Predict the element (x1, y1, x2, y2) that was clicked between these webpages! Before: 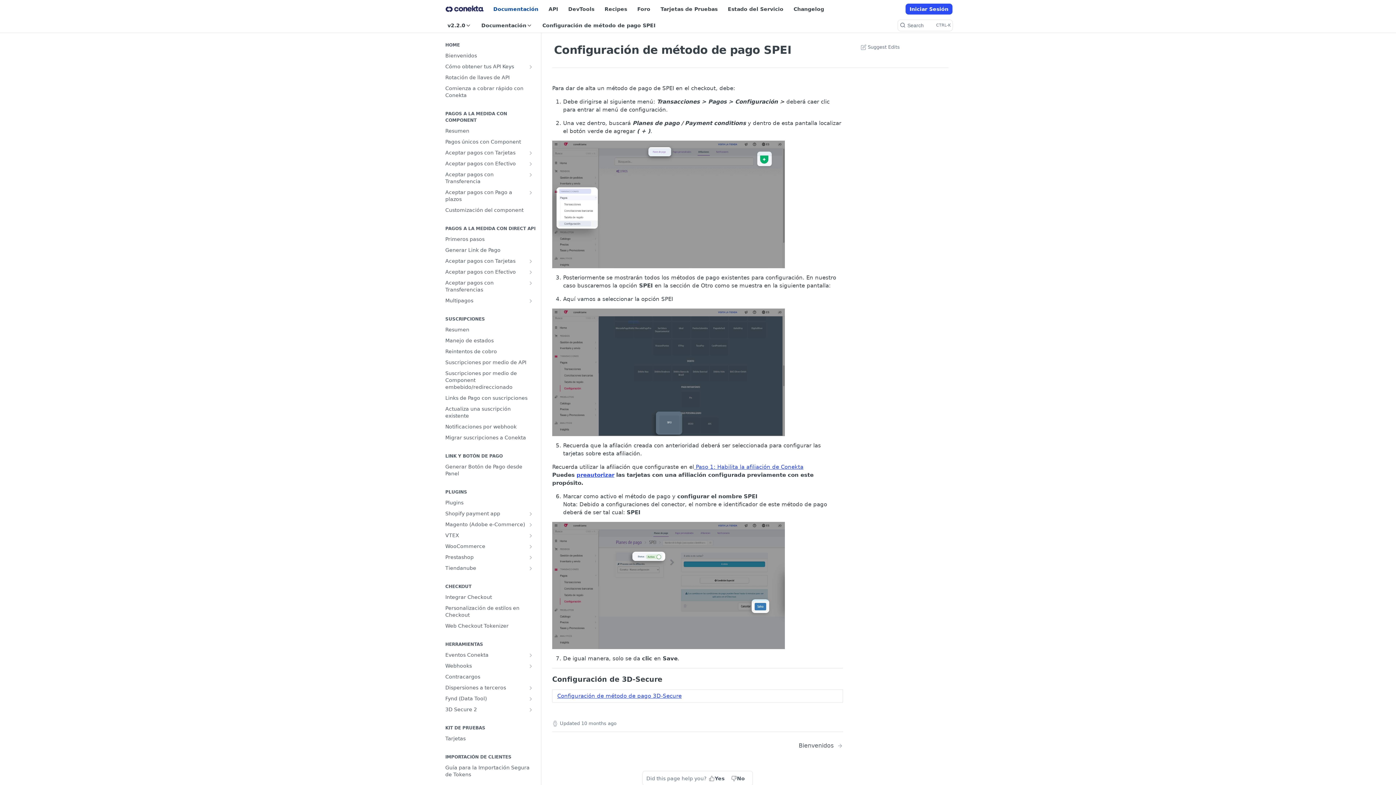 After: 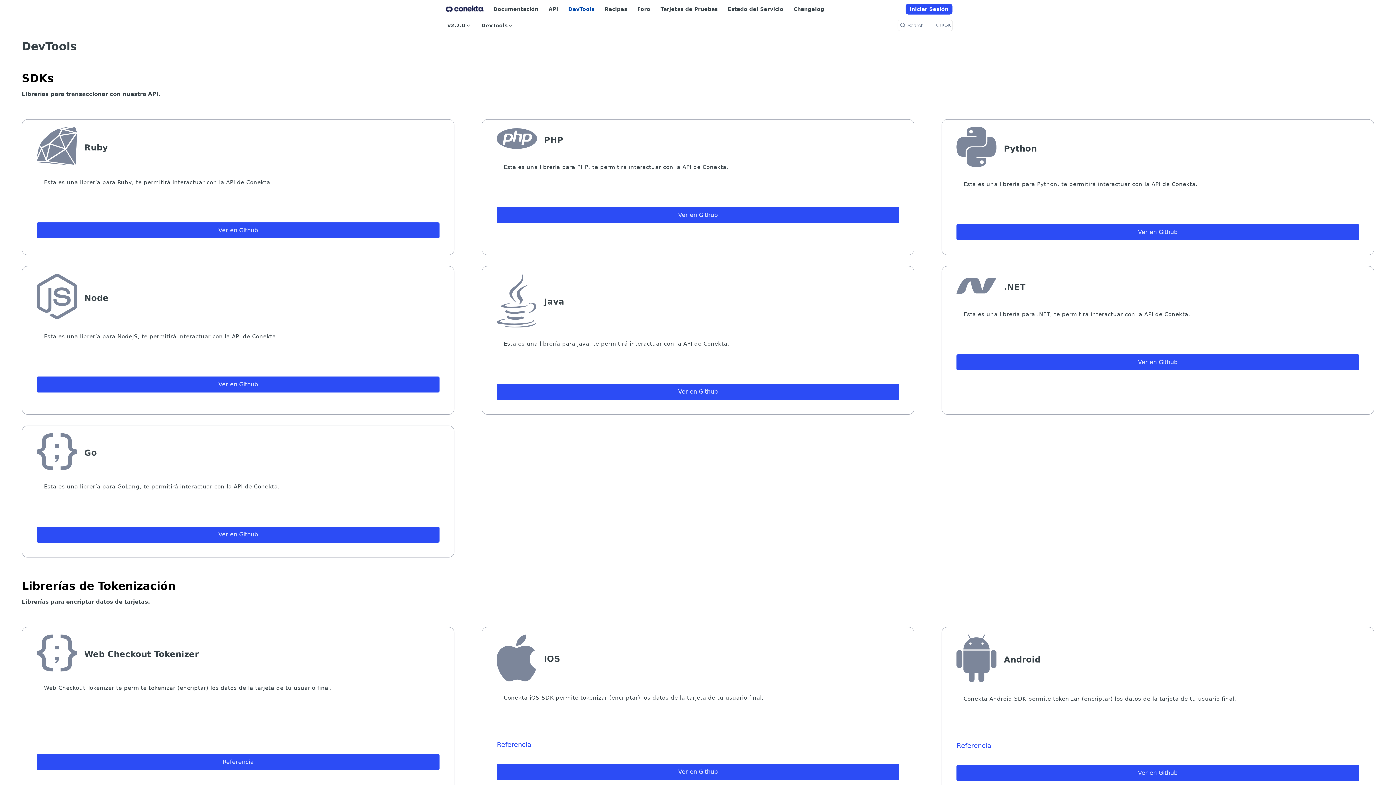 Action: label: DevTools bbox: (564, 3, 598, 14)